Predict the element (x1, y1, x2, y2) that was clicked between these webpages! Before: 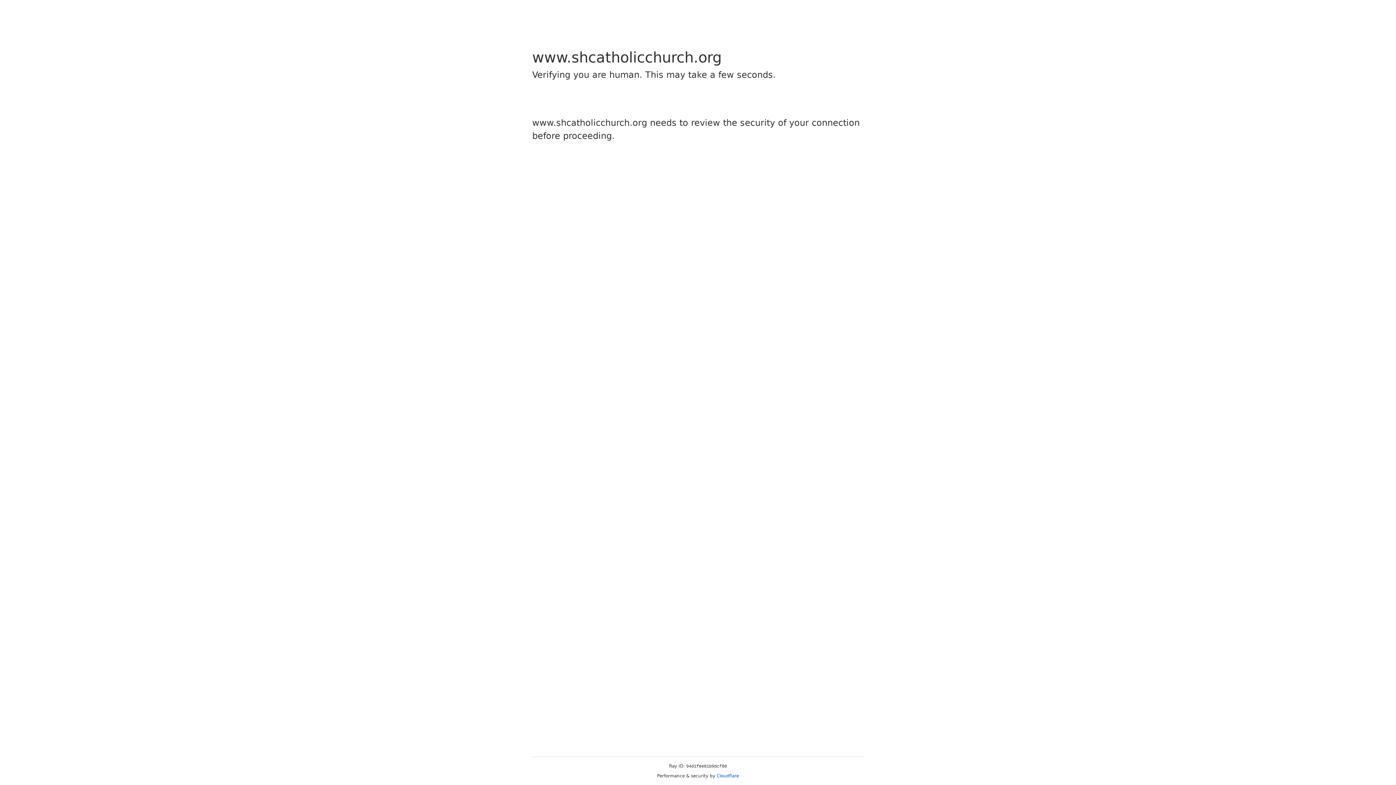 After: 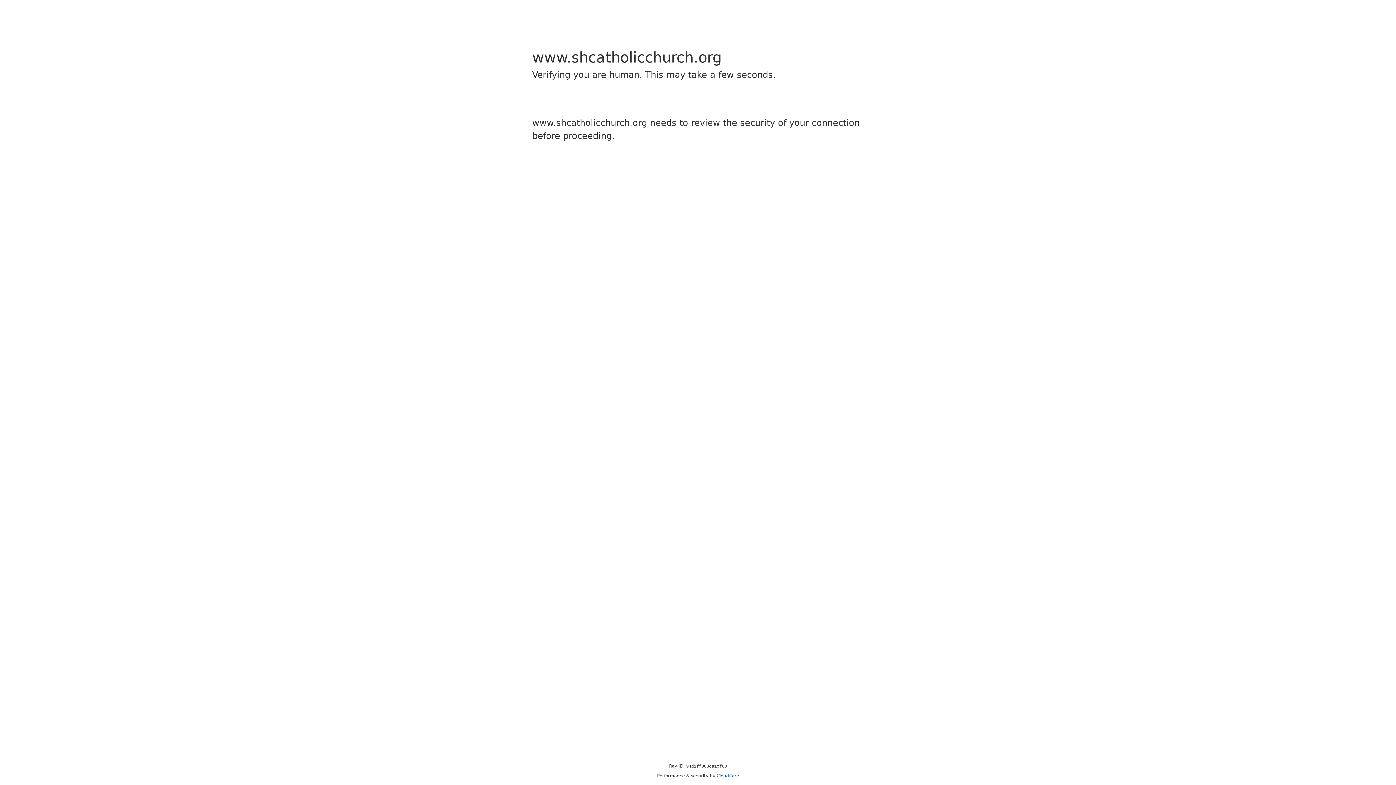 Action: bbox: (716, 773, 739, 778) label: Cloudflare